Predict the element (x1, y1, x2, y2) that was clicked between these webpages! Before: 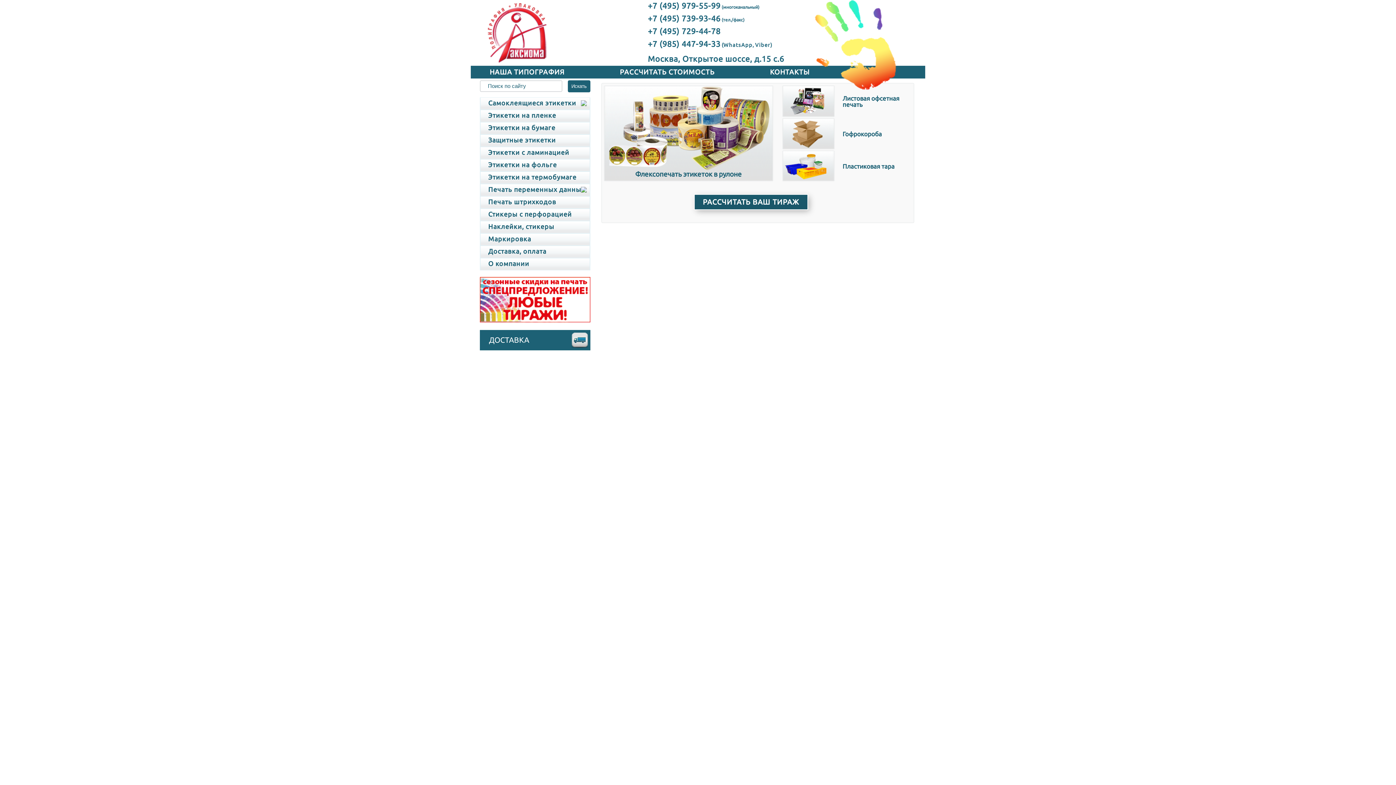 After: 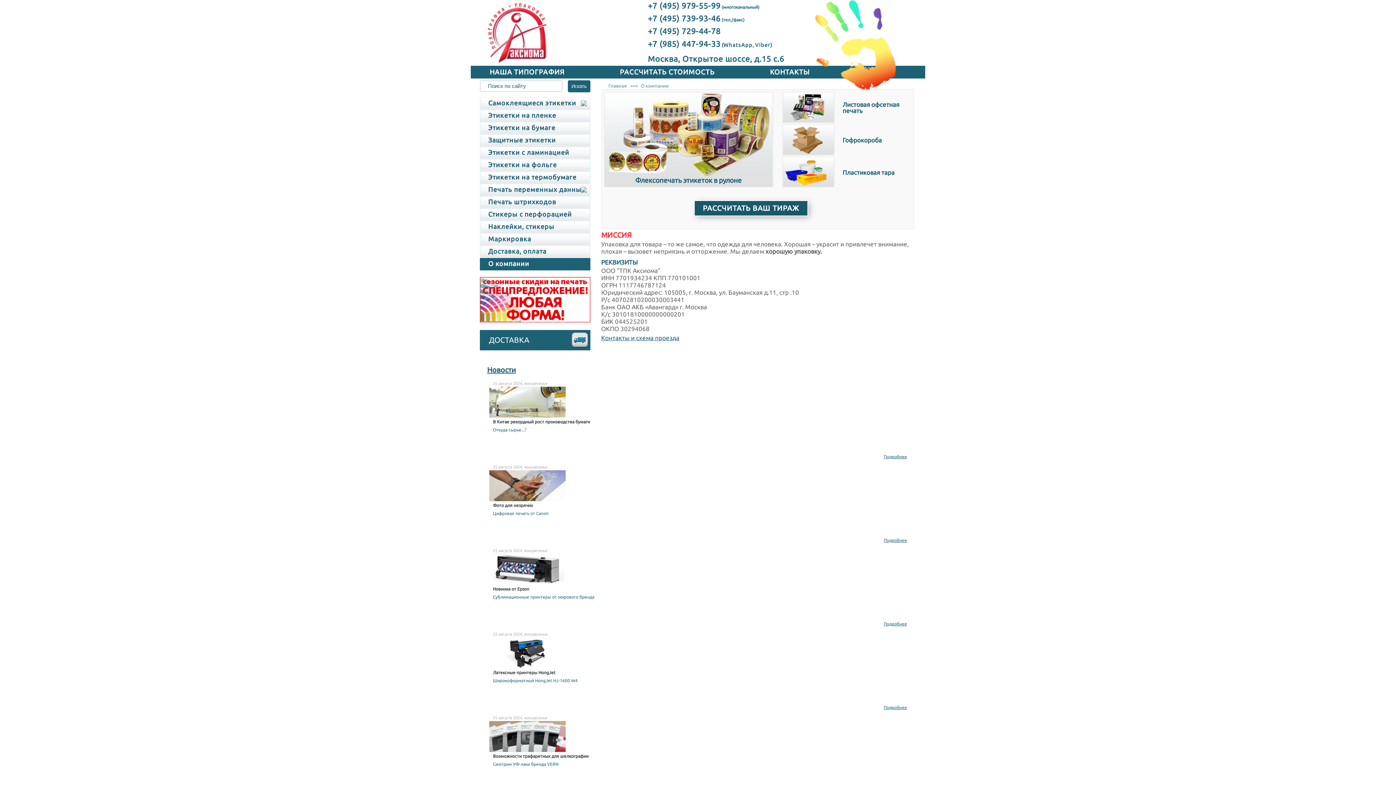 Action: label: О компании bbox: (480, 258, 590, 270)